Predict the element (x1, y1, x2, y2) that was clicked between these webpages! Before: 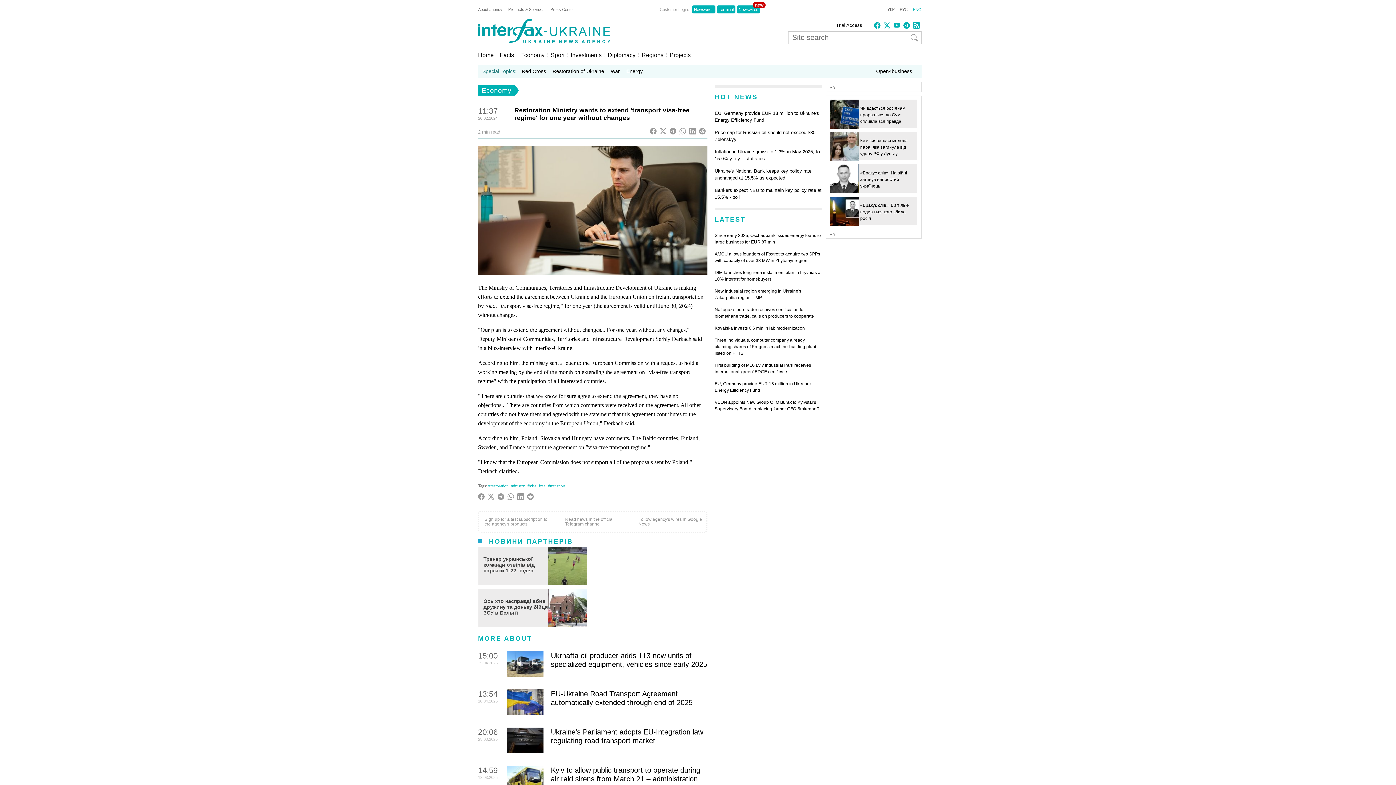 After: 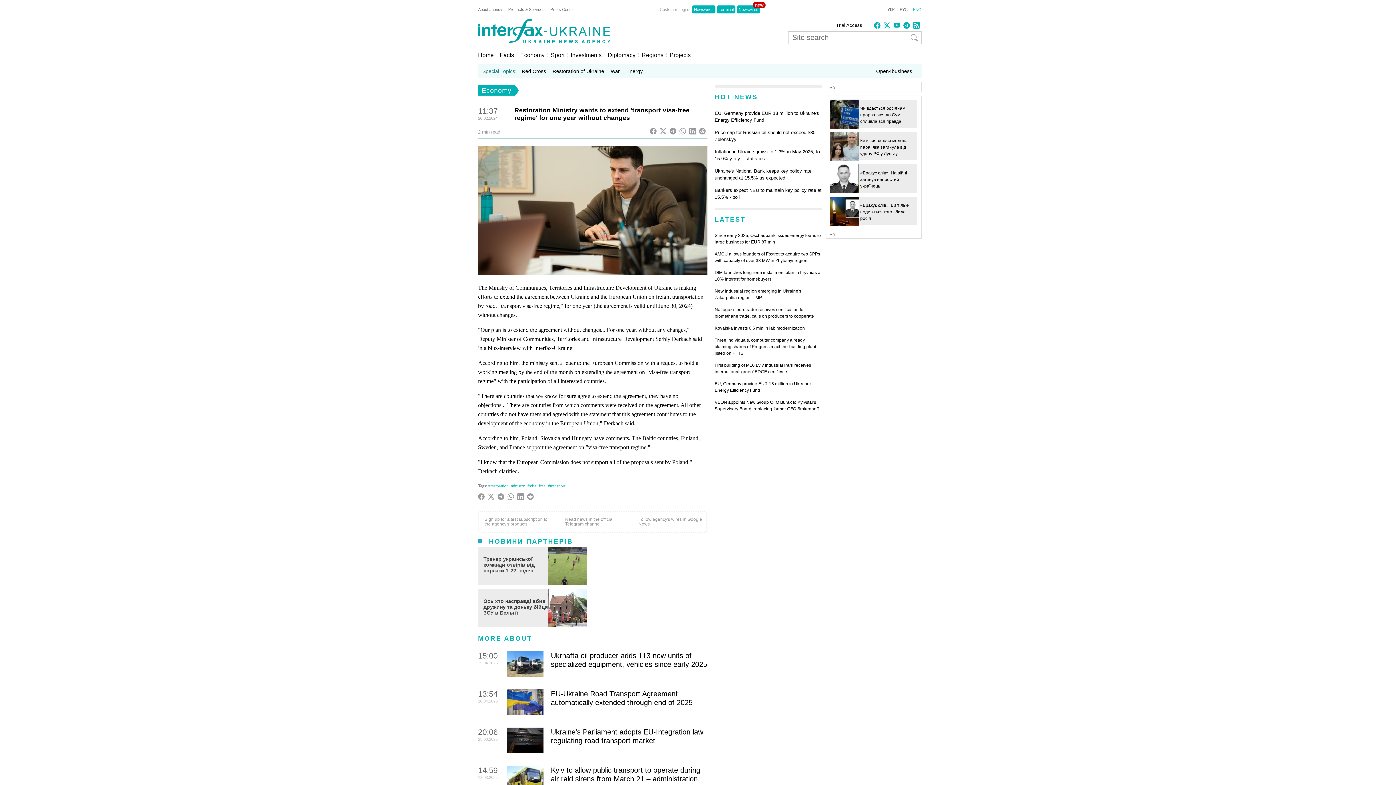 Action: bbox: (884, 23, 890, 29)